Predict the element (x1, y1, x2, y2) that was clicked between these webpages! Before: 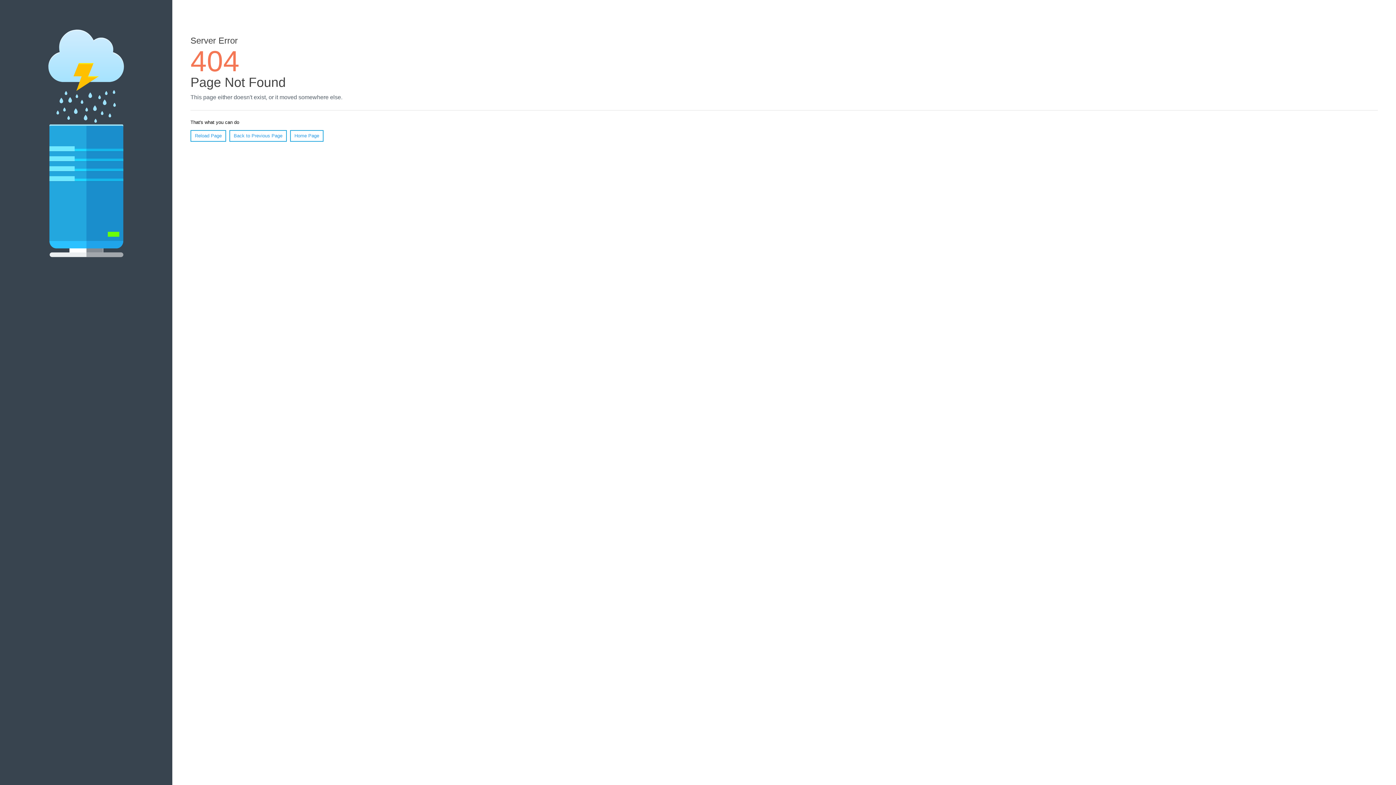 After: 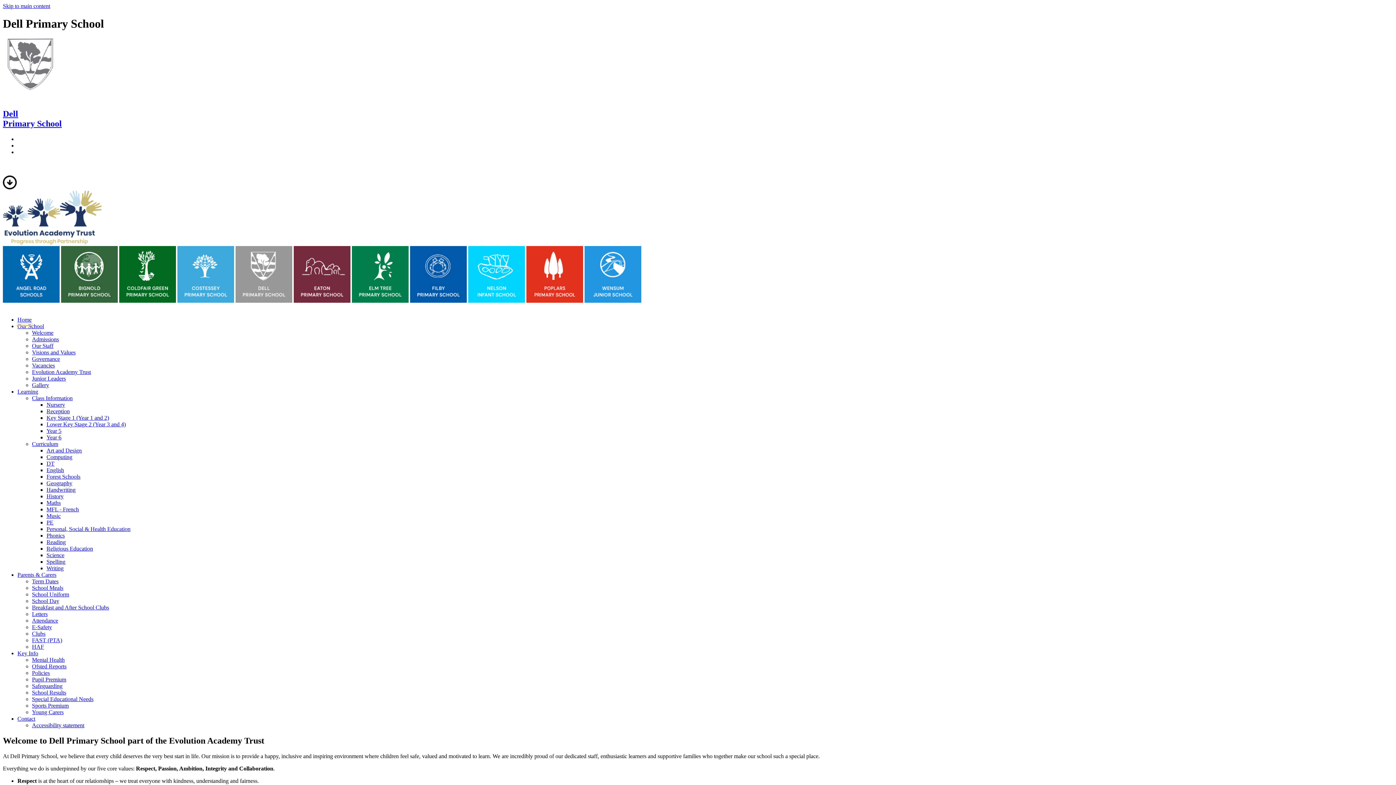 Action: label: Home Page bbox: (290, 130, 323, 141)